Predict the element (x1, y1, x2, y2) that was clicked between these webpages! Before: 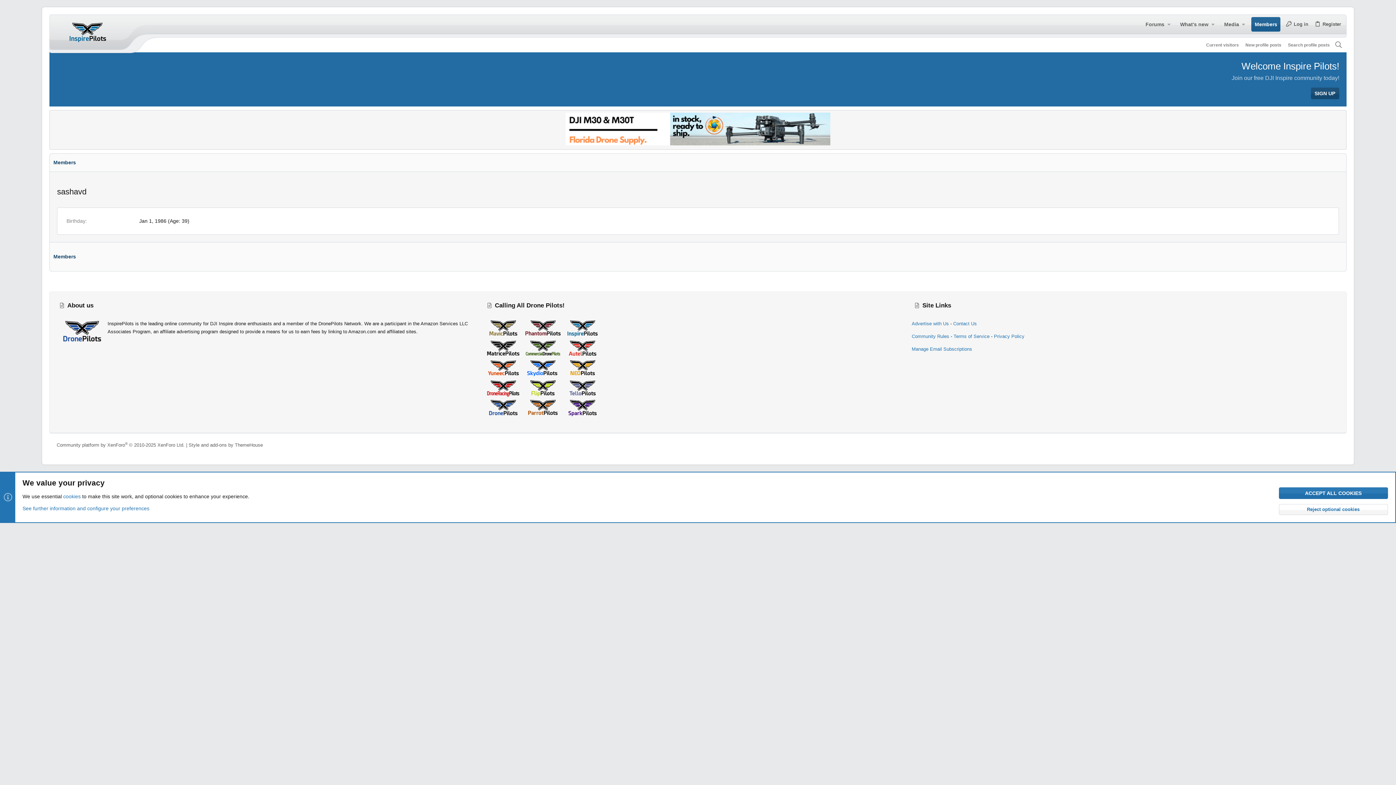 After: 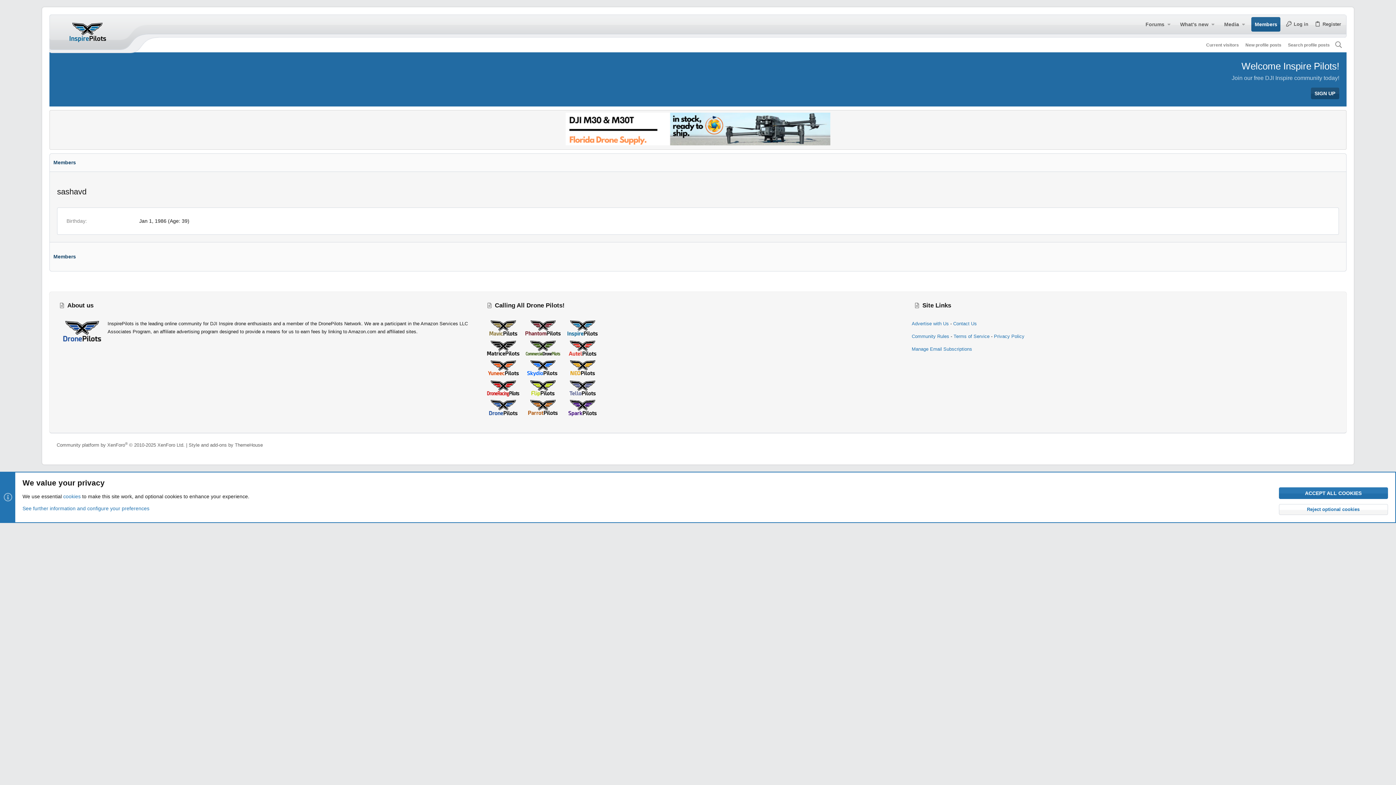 Action: bbox: (563, 412, 601, 417)